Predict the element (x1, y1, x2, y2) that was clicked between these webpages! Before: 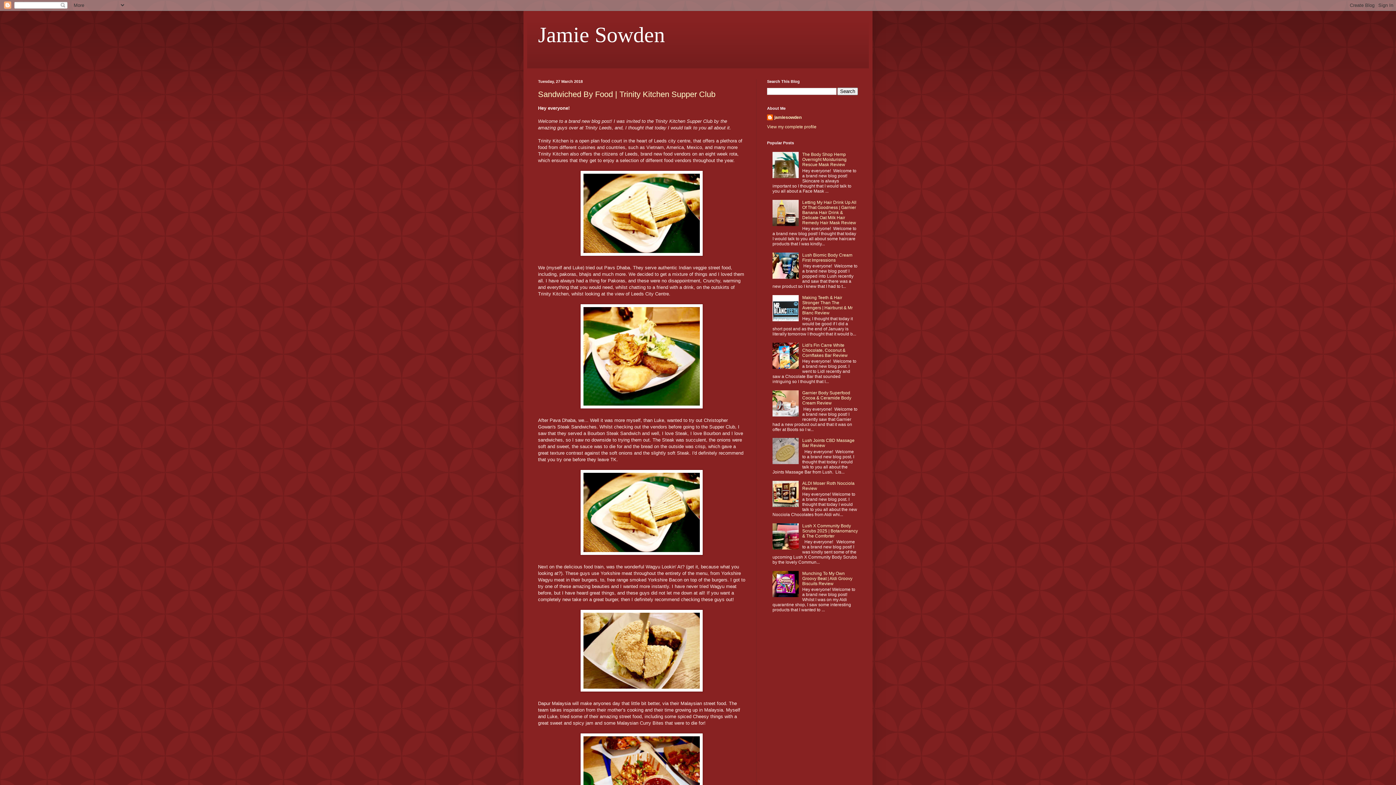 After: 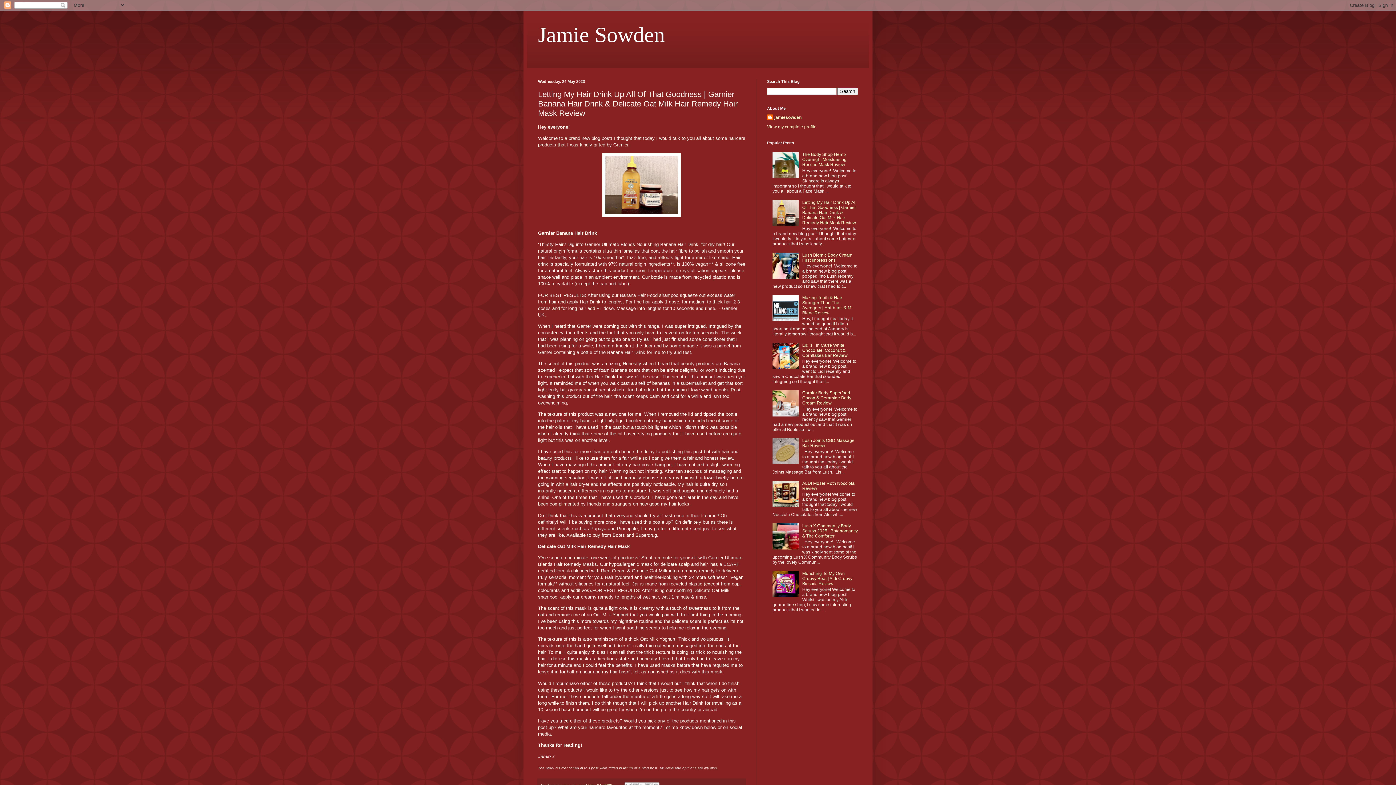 Action: label: Letting My Hair Drink Up All Of That Goodness | Garnier Banana Hair Drink & Delicate Oat Milk Hair Remedy Hair Mask Review bbox: (802, 199, 856, 225)